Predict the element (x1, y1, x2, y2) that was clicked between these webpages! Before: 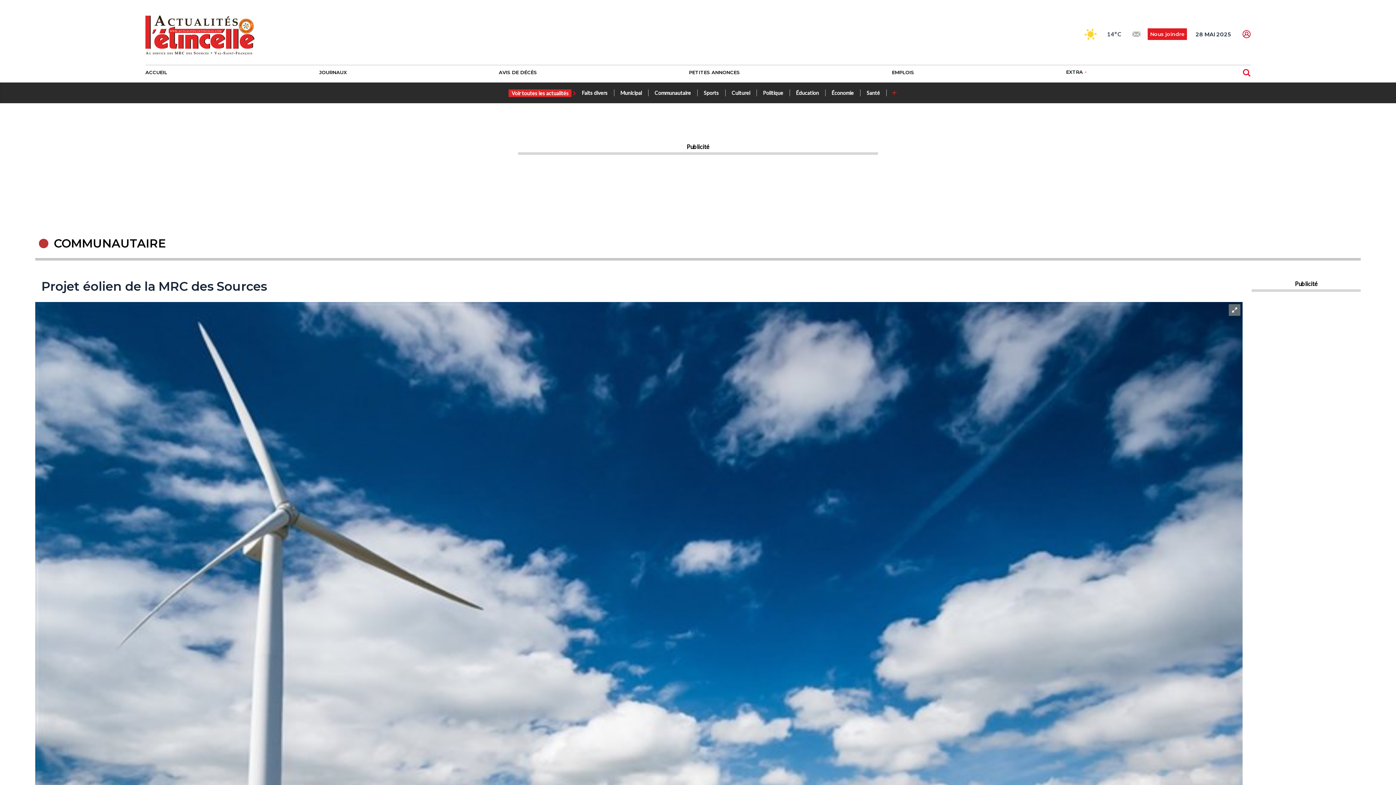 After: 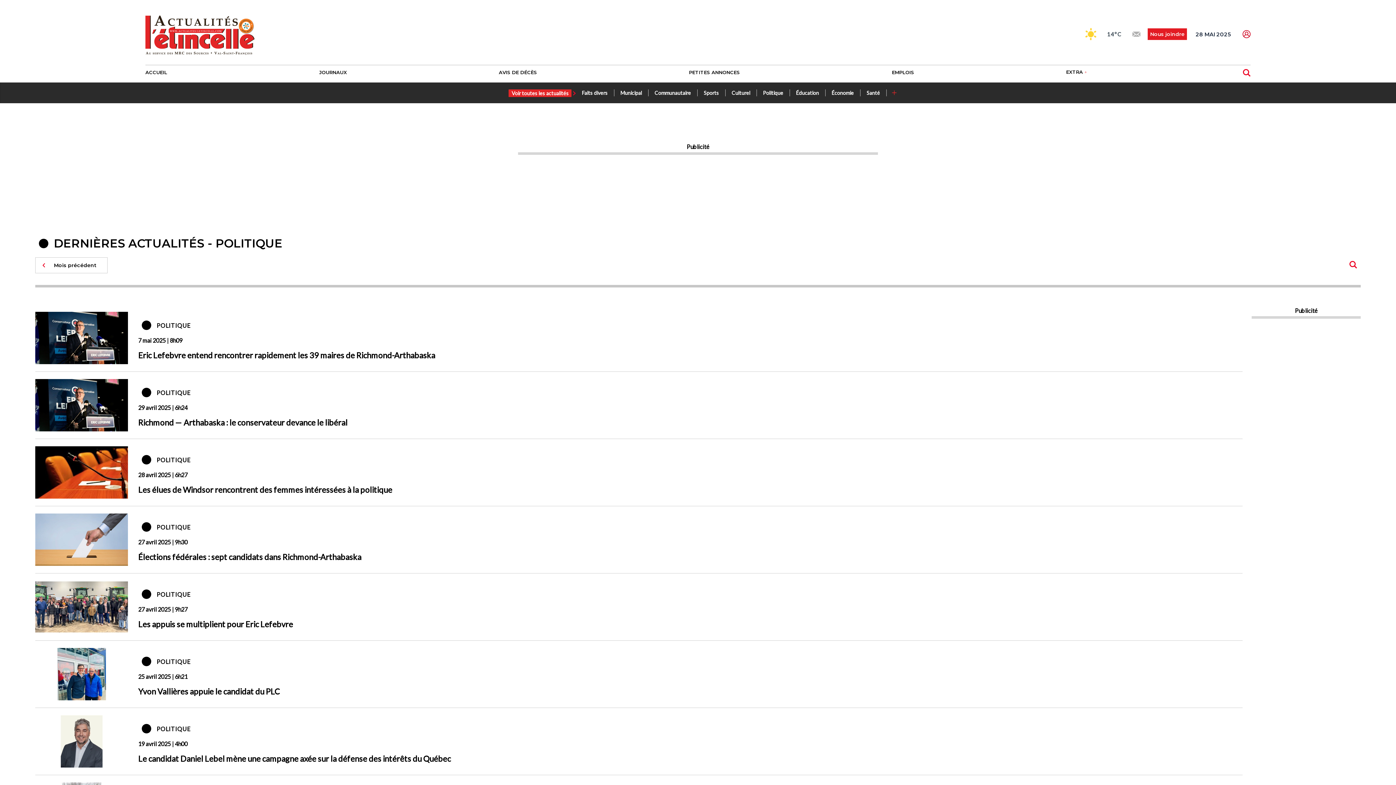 Action: bbox: (762, 88, 788, 97) label: Politique